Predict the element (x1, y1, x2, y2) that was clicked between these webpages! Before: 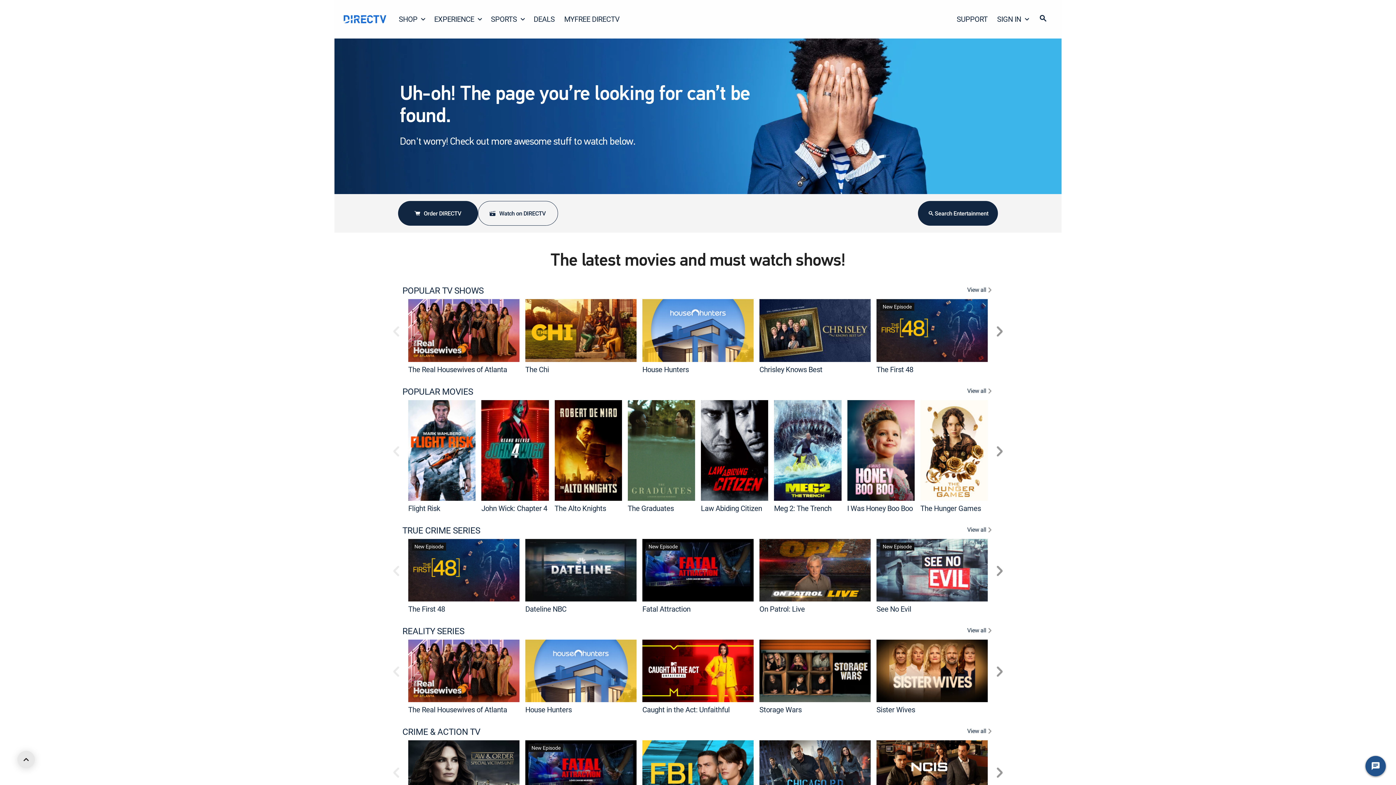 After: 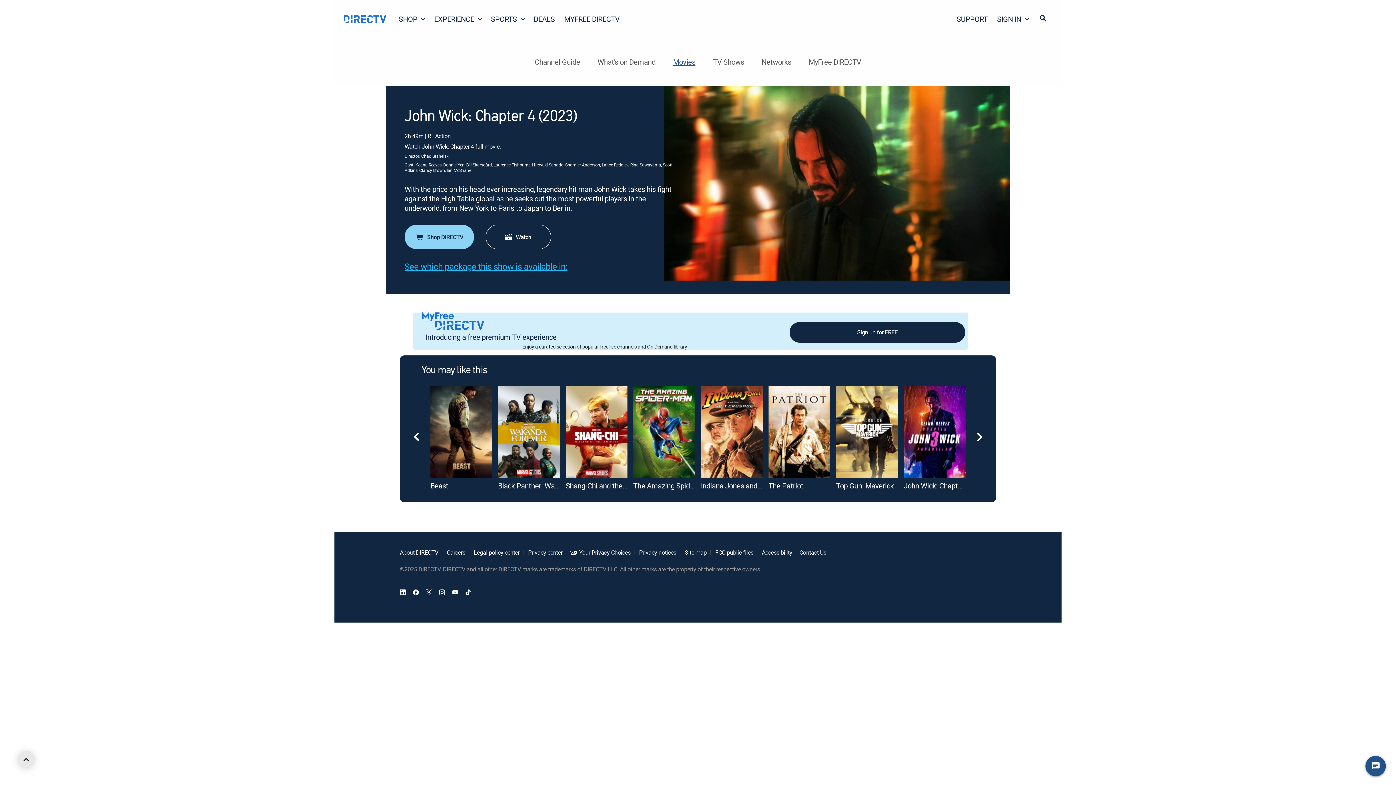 Action: label: John Wick: Chapter 4 bbox: (481, 503, 547, 513)